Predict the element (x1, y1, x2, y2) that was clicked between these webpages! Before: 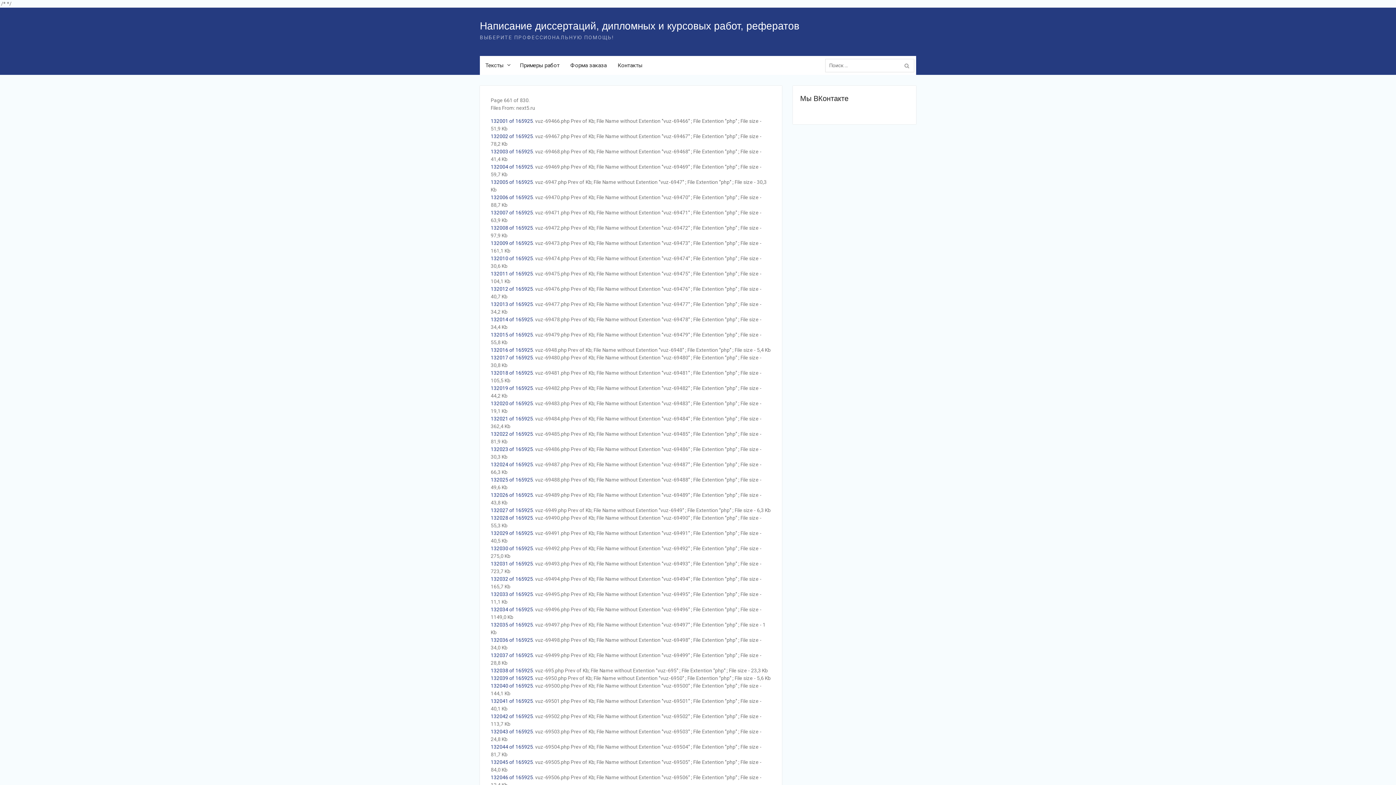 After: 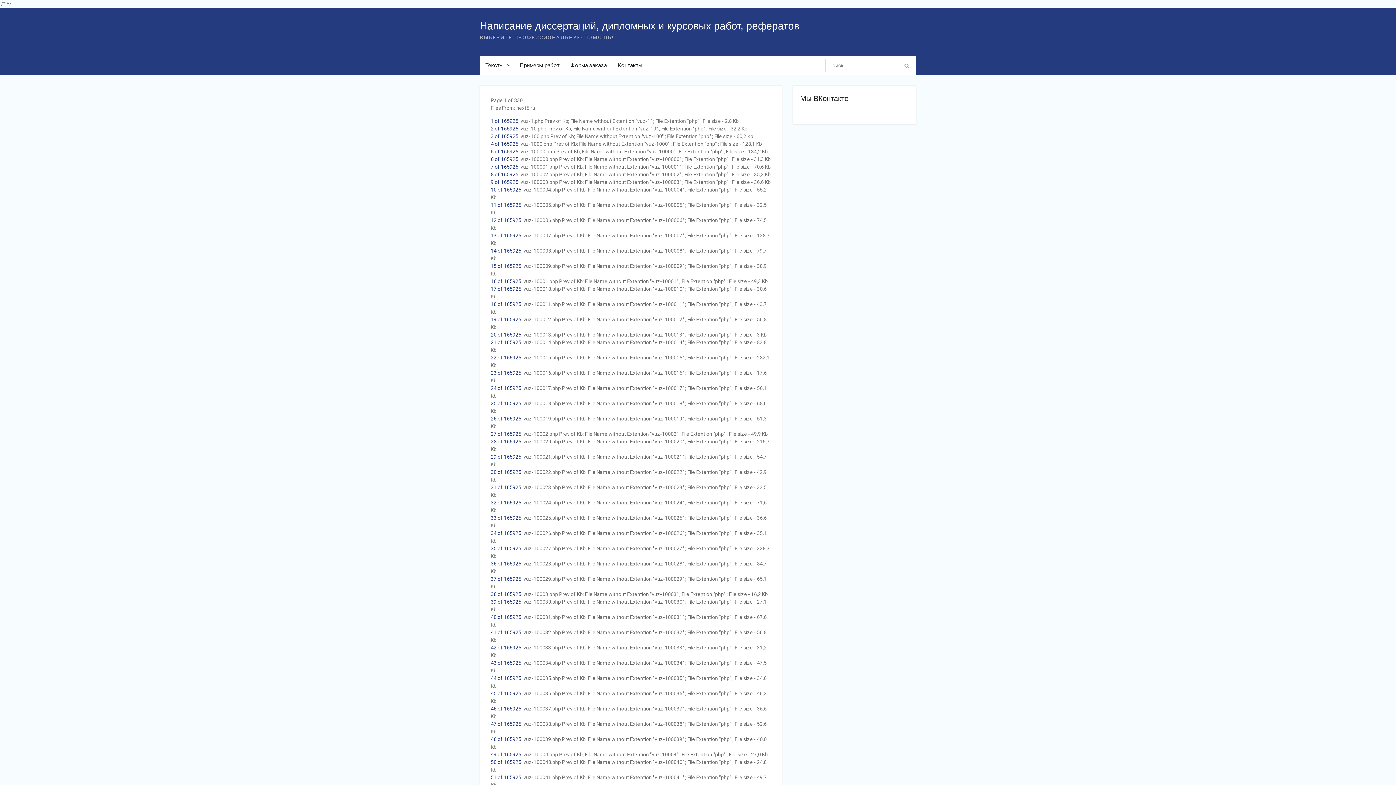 Action: bbox: (480, 56, 514, 74) label: Тексты